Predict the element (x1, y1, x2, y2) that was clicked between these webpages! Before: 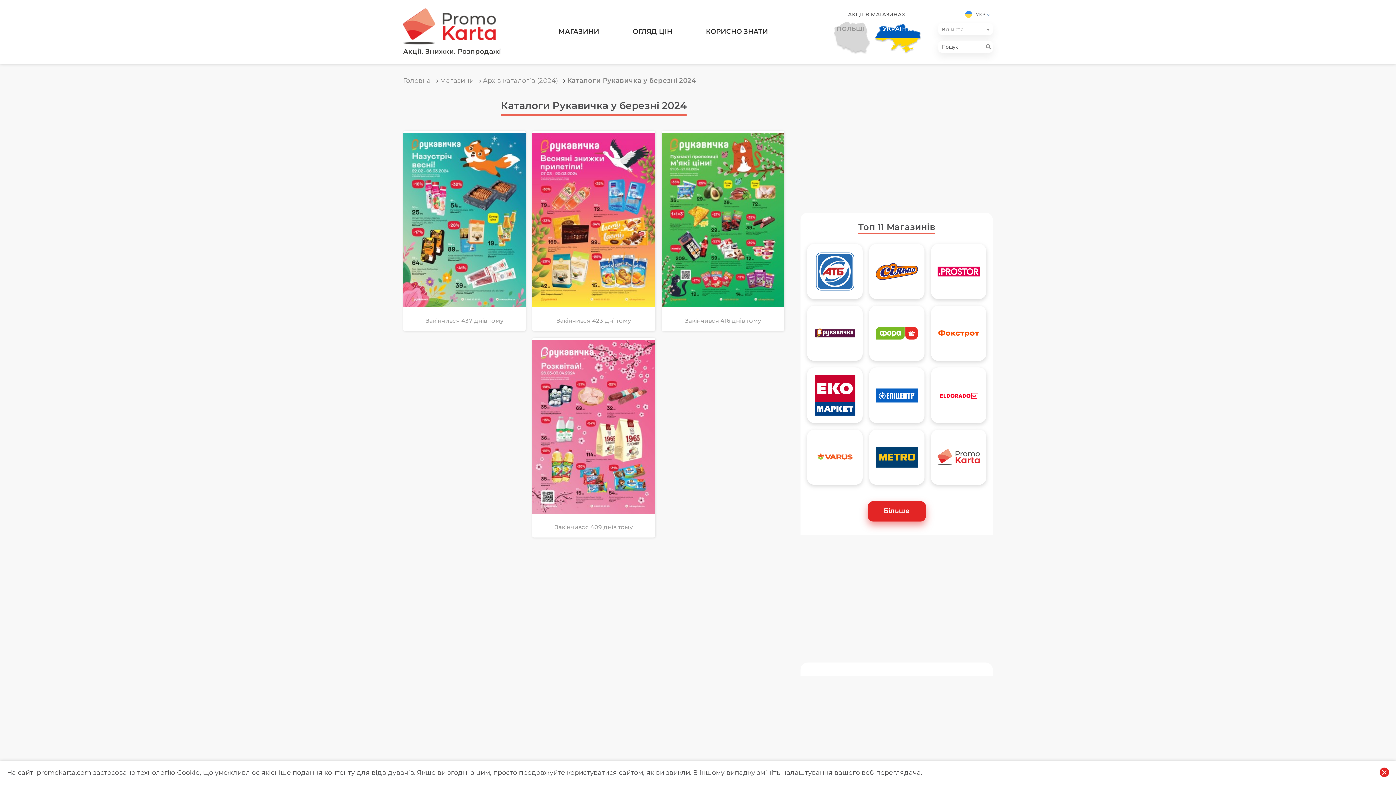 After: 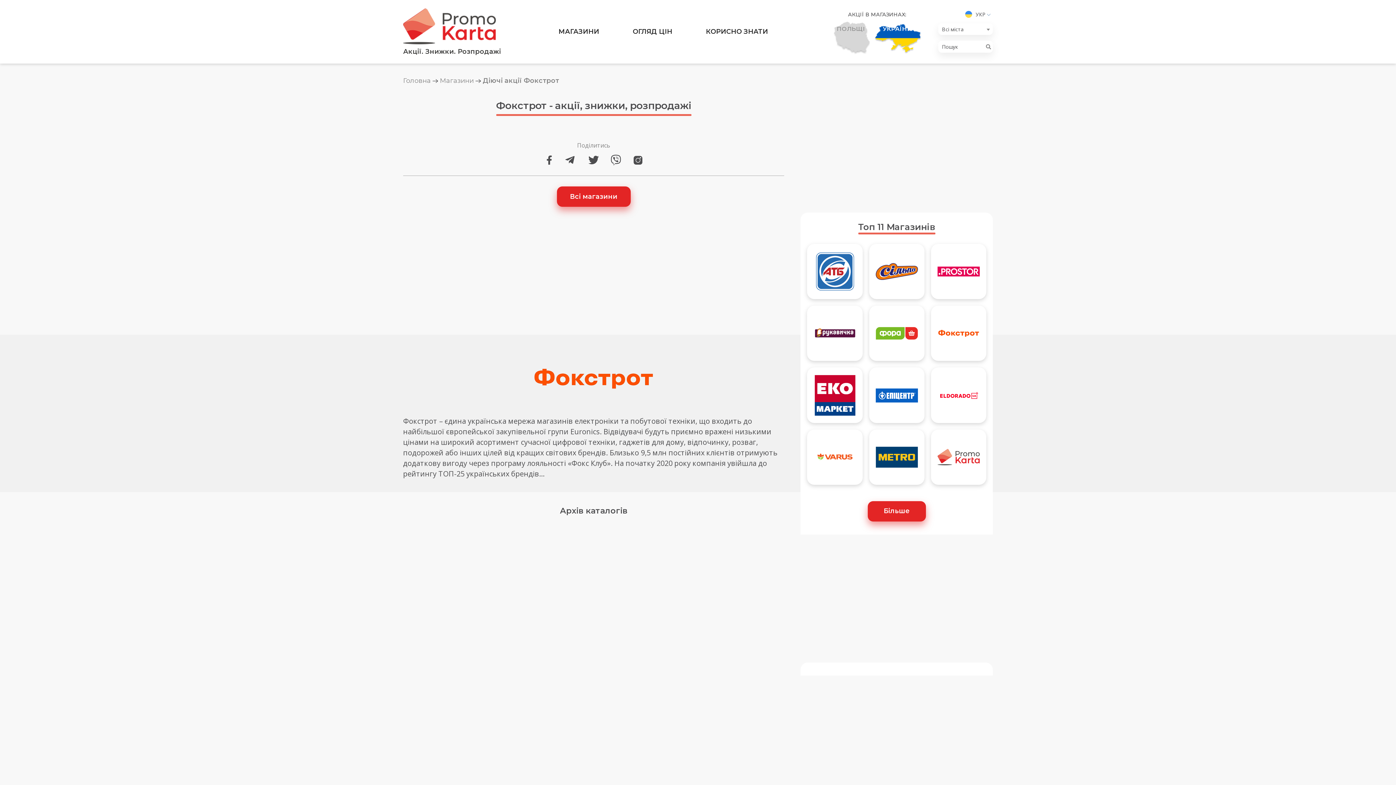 Action: bbox: (927, 305, 989, 367) label: Фокстрот